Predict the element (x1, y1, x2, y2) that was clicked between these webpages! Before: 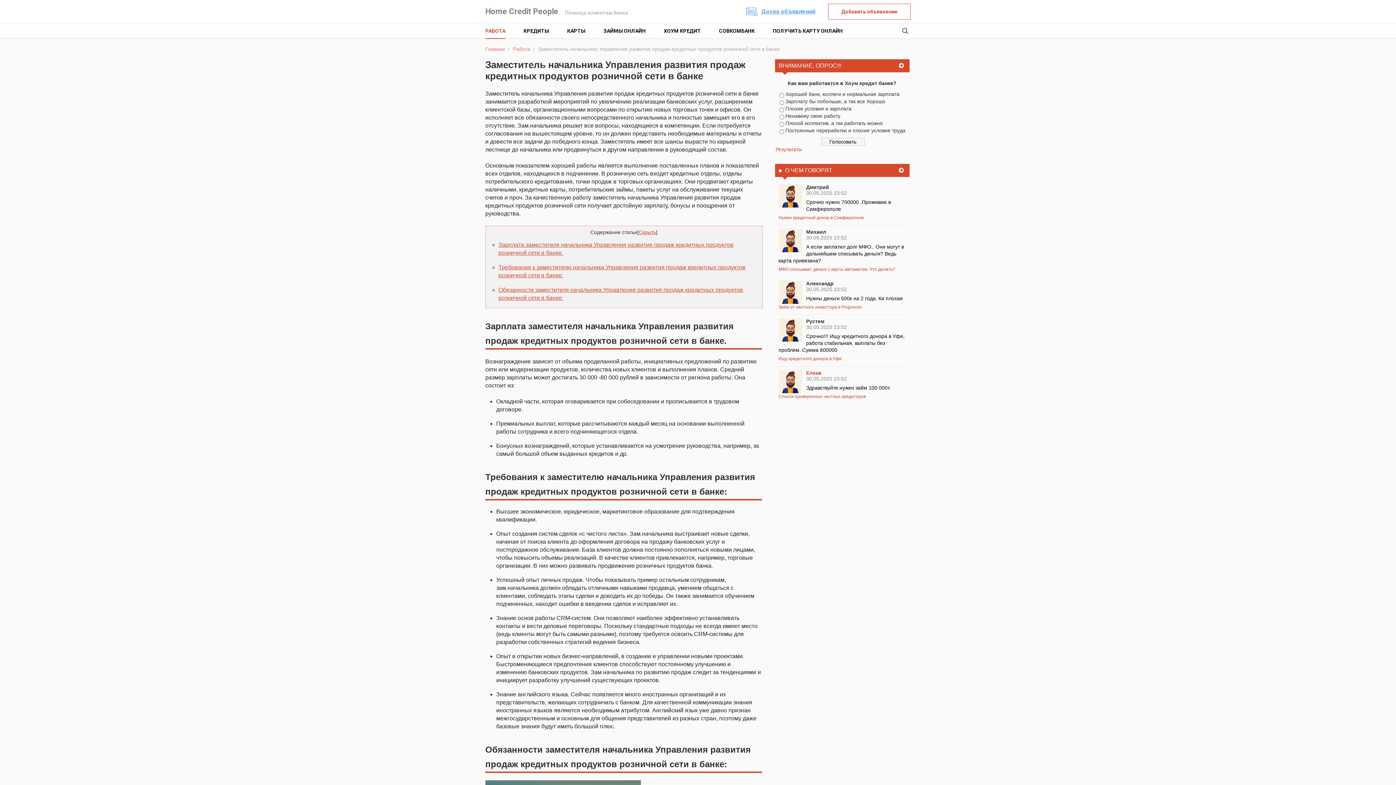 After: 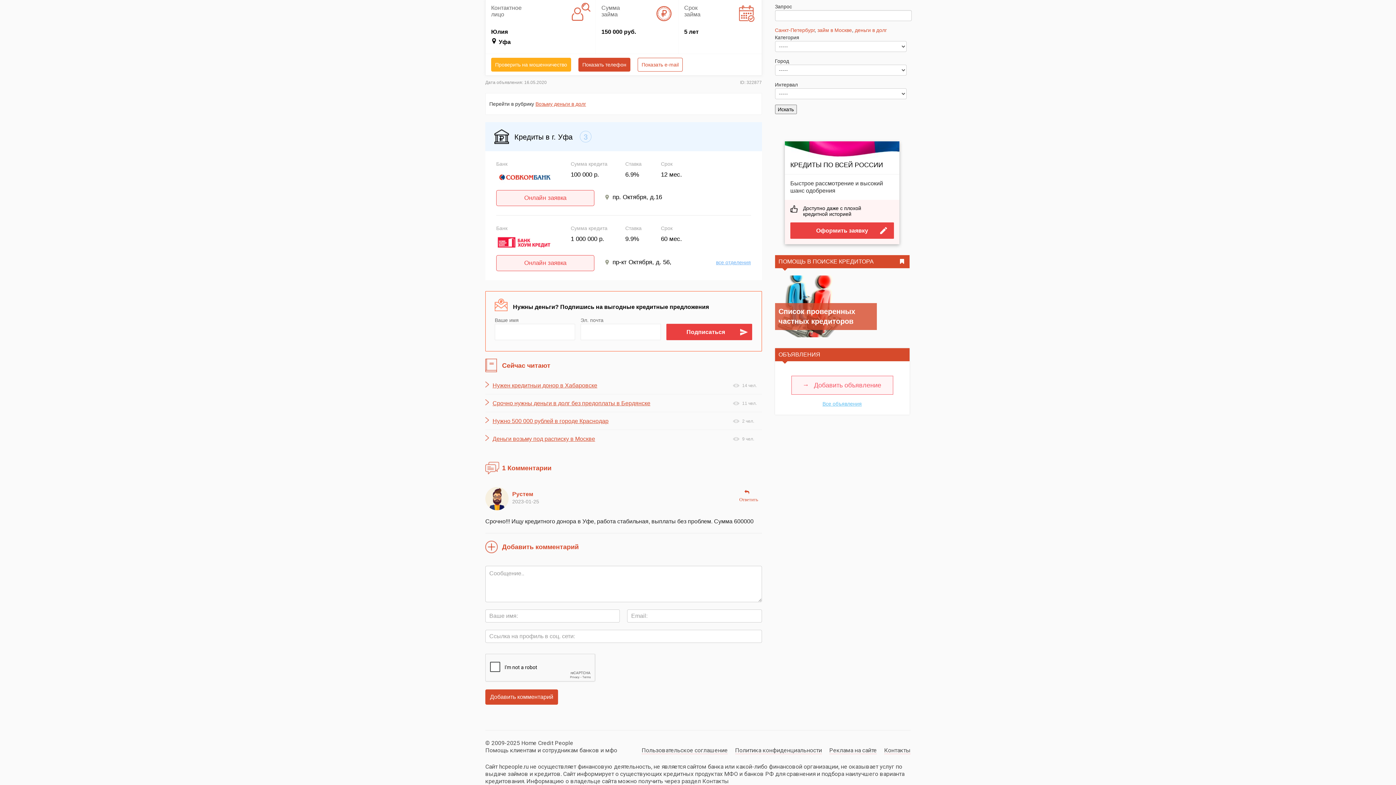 Action: bbox: (778, 356, 842, 361) label: Ищу кредитного донора в Уфе